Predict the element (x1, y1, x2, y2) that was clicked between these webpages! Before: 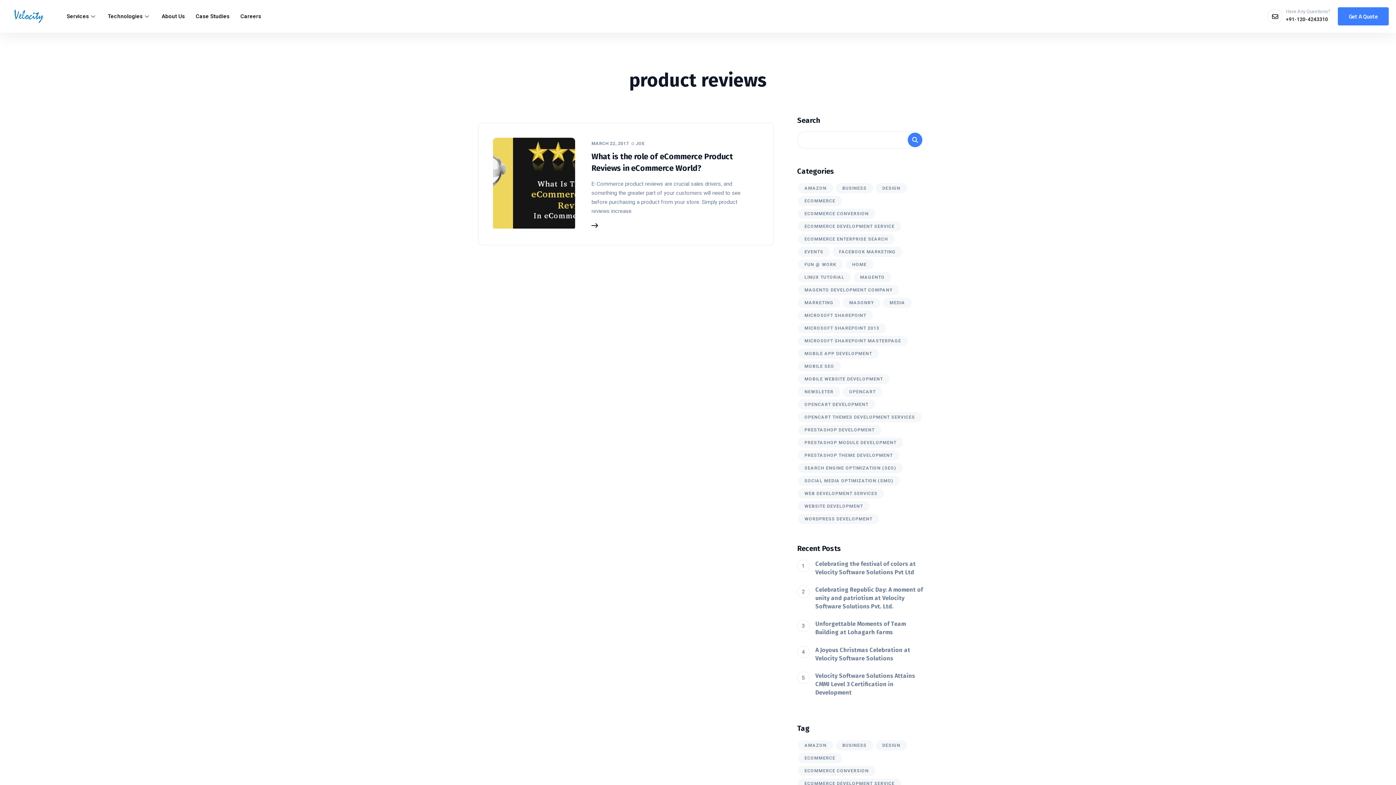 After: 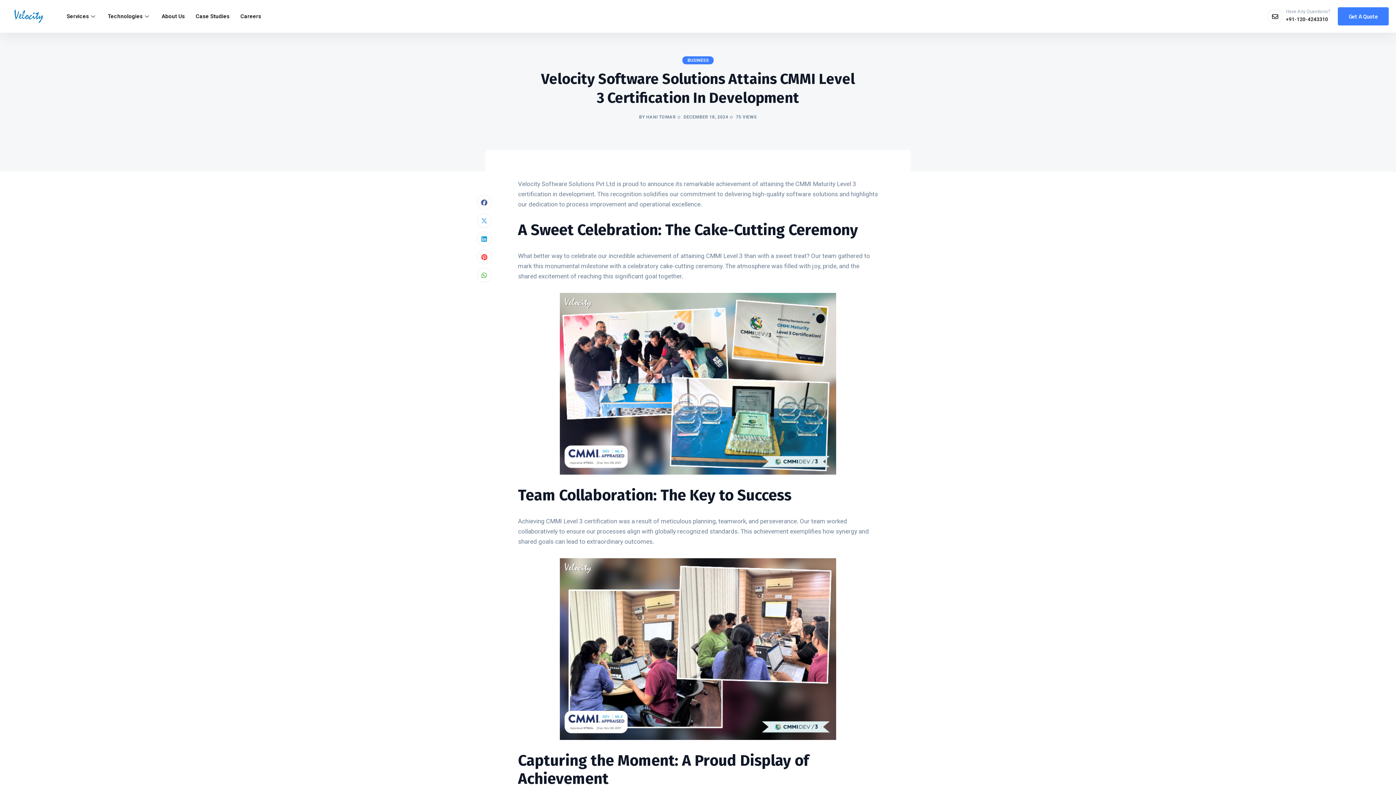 Action: label: Velocity Software Solutions Attains CMMI Level 3 Certification in Development bbox: (815, 672, 923, 697)